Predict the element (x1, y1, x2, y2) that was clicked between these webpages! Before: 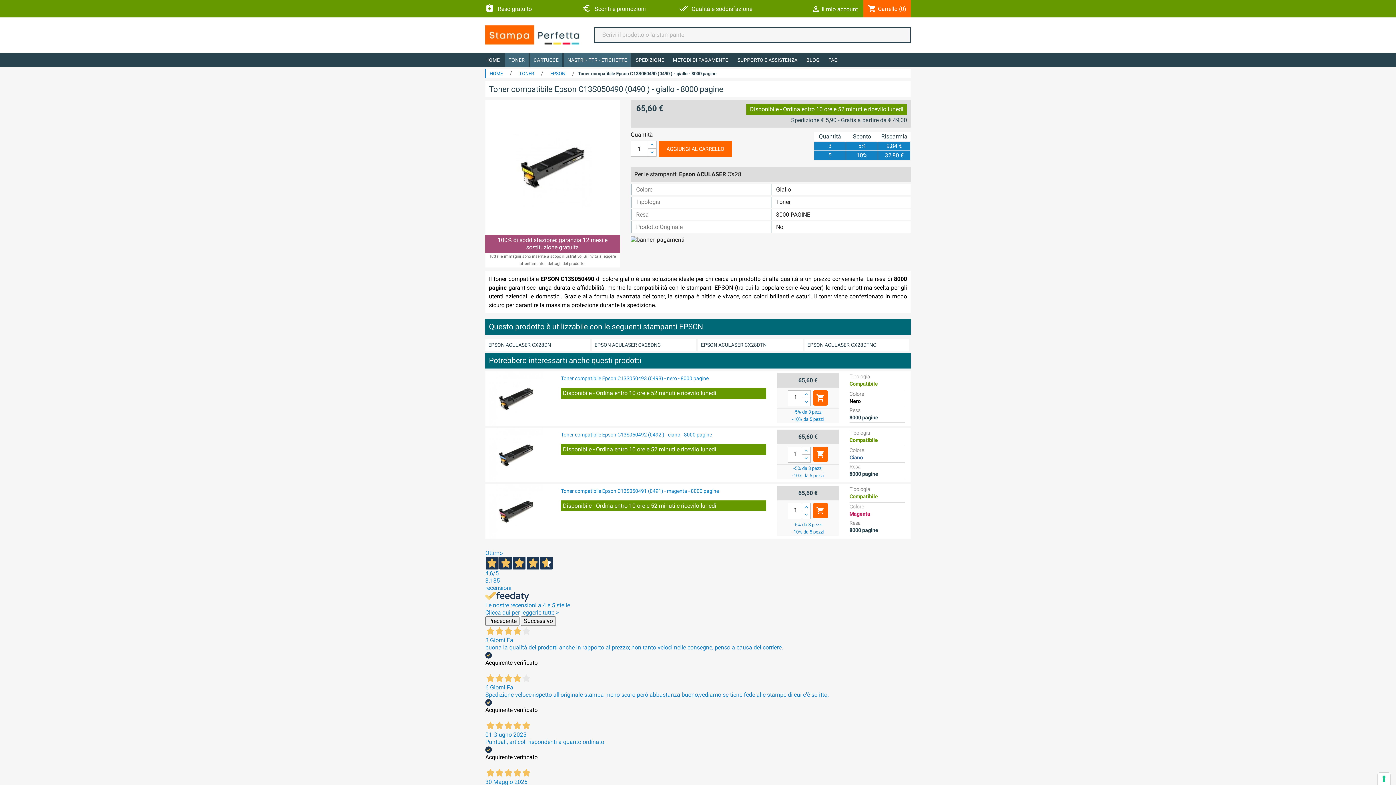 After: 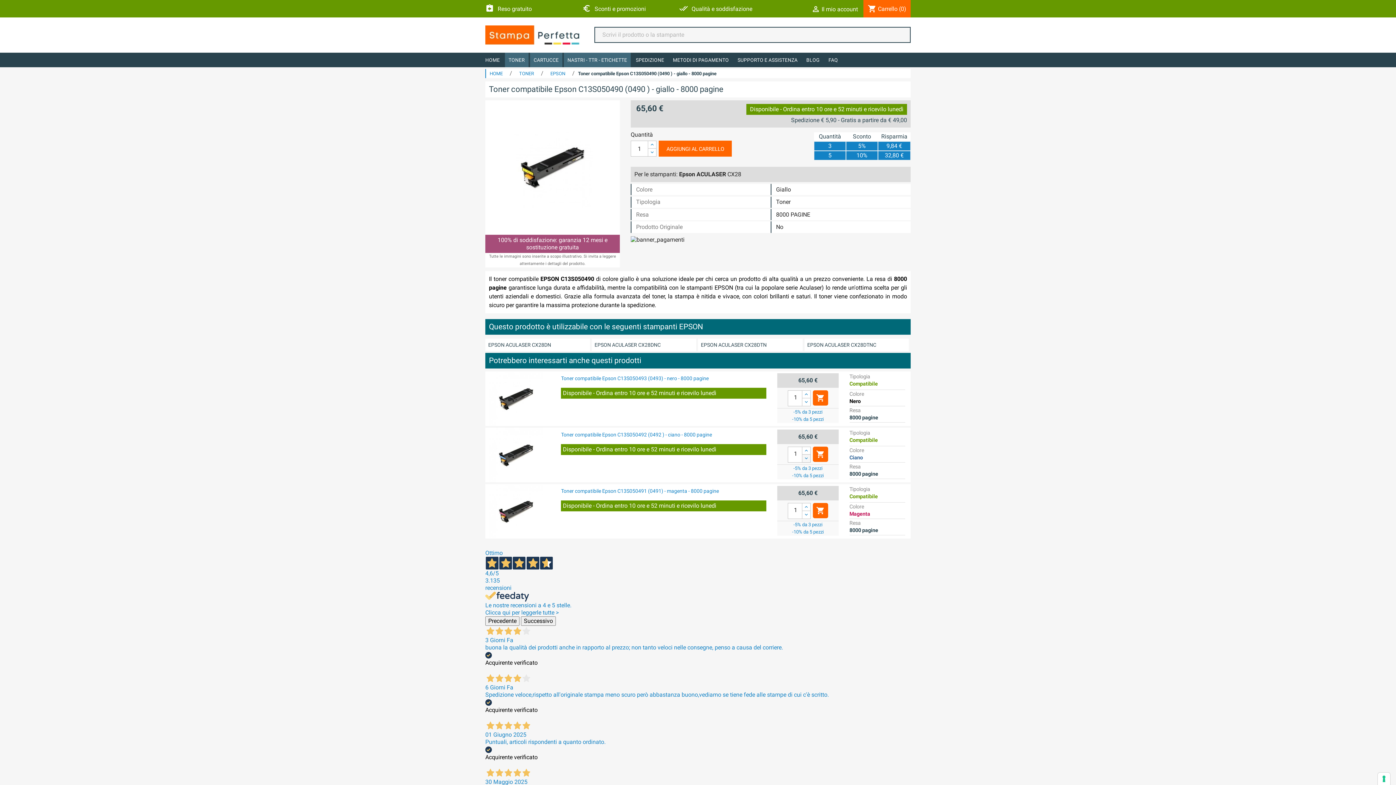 Action: bbox: (802, 454, 810, 462)